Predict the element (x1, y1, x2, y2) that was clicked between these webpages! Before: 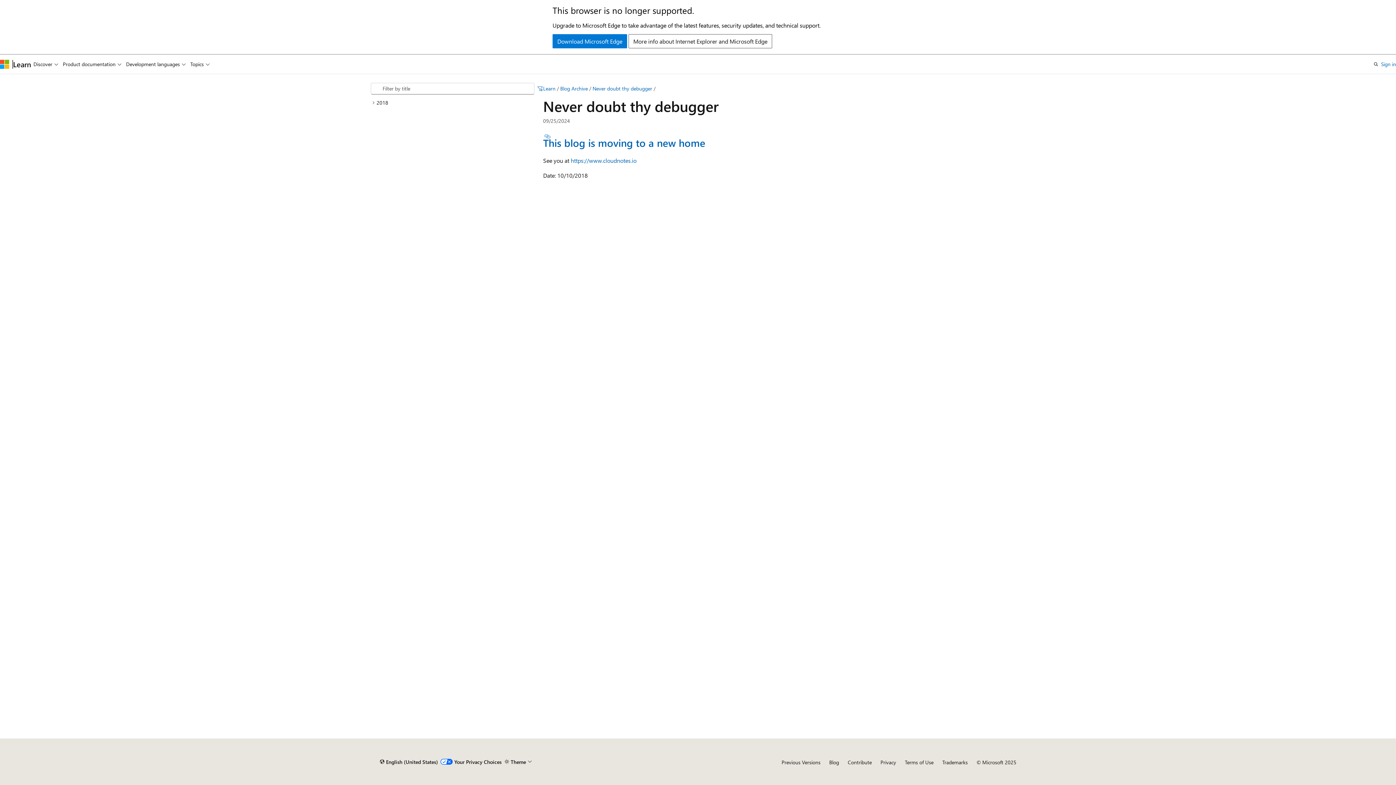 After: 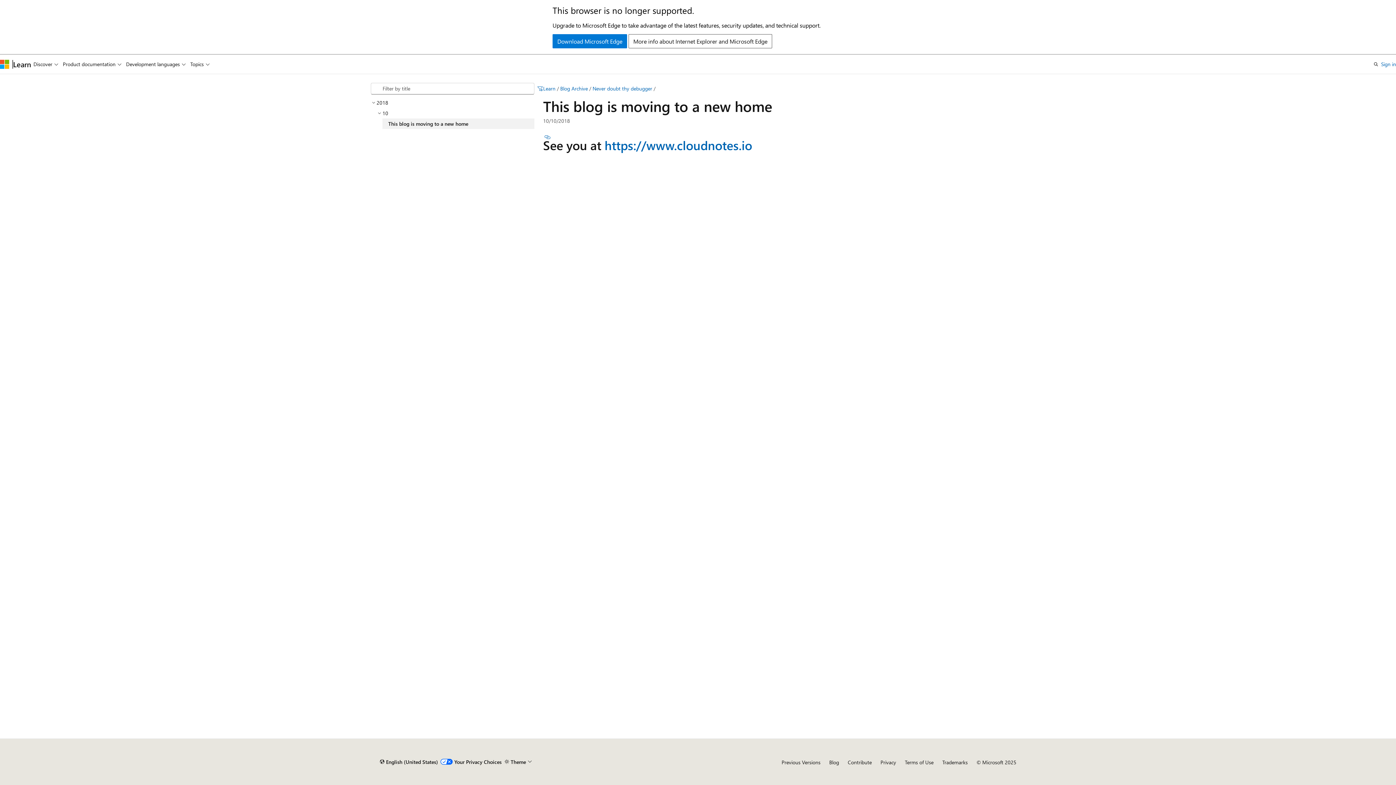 Action: bbox: (543, 135, 705, 149) label: This blog is moving to a new home